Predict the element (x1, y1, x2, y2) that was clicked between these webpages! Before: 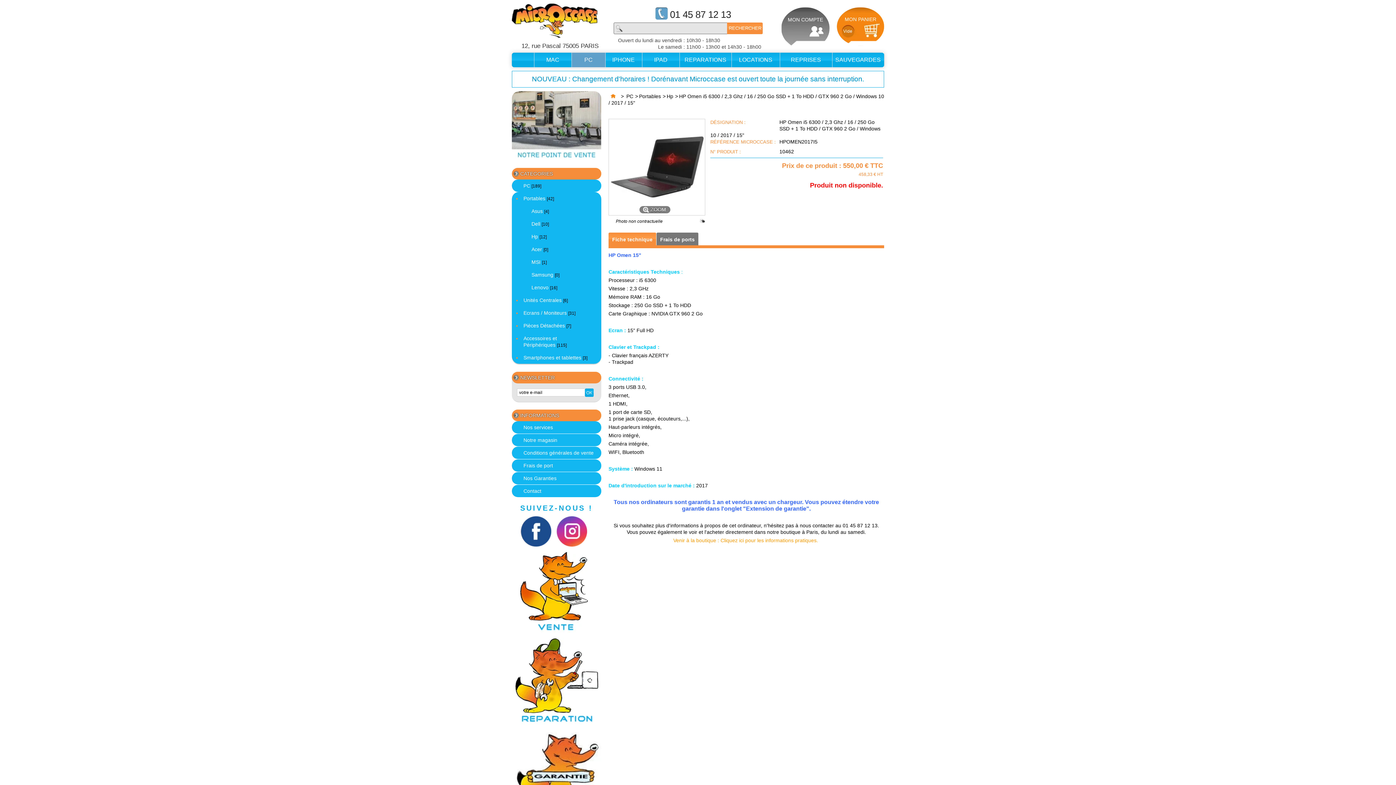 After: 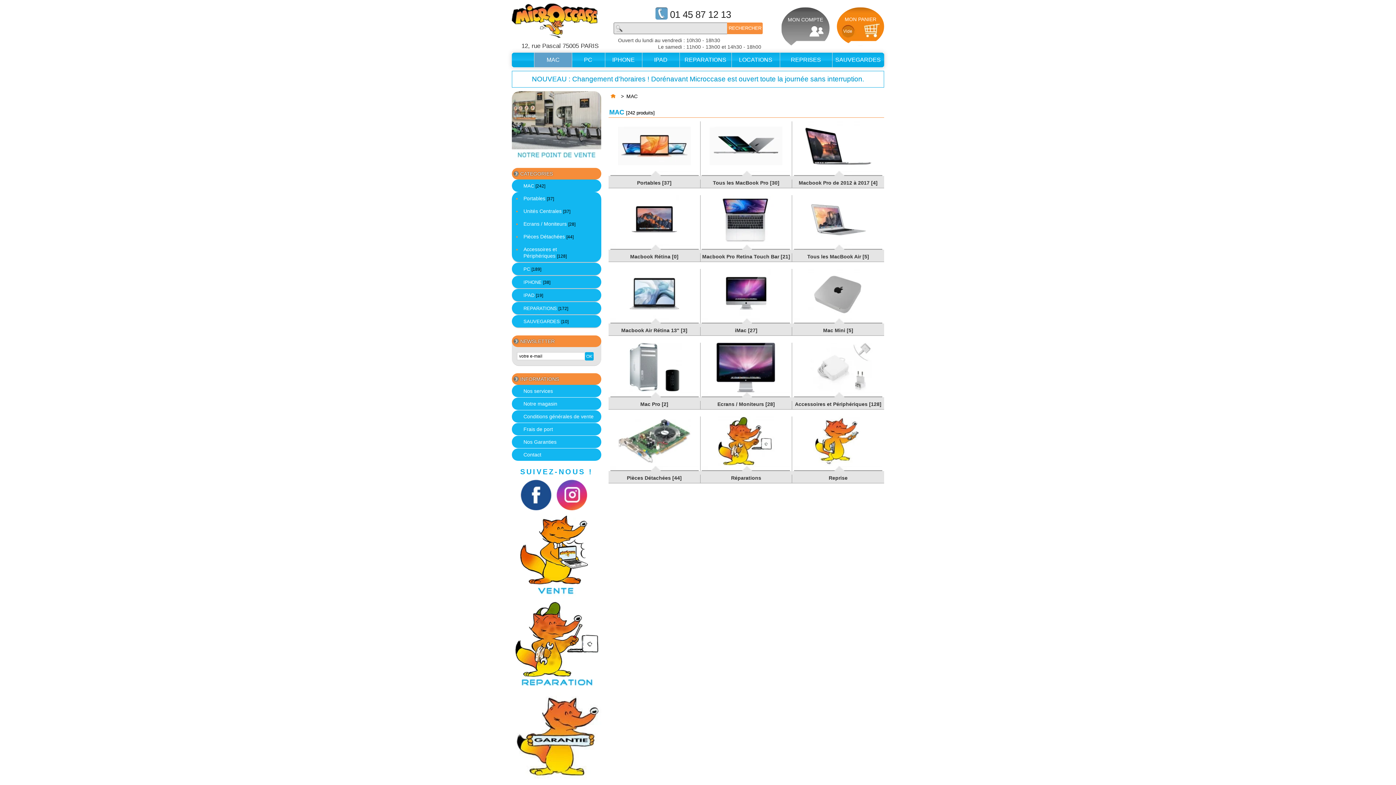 Action: bbox: (512, 630, 601, 636)